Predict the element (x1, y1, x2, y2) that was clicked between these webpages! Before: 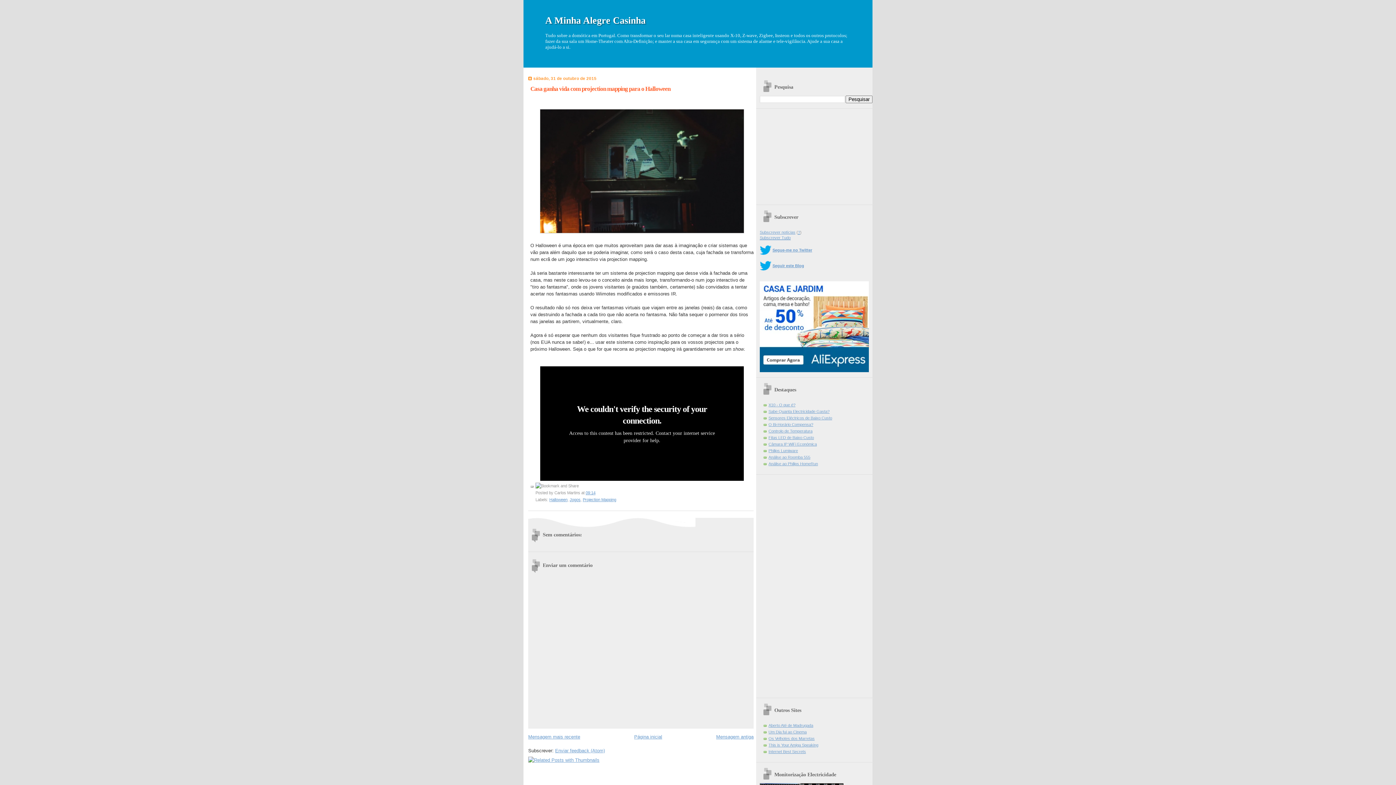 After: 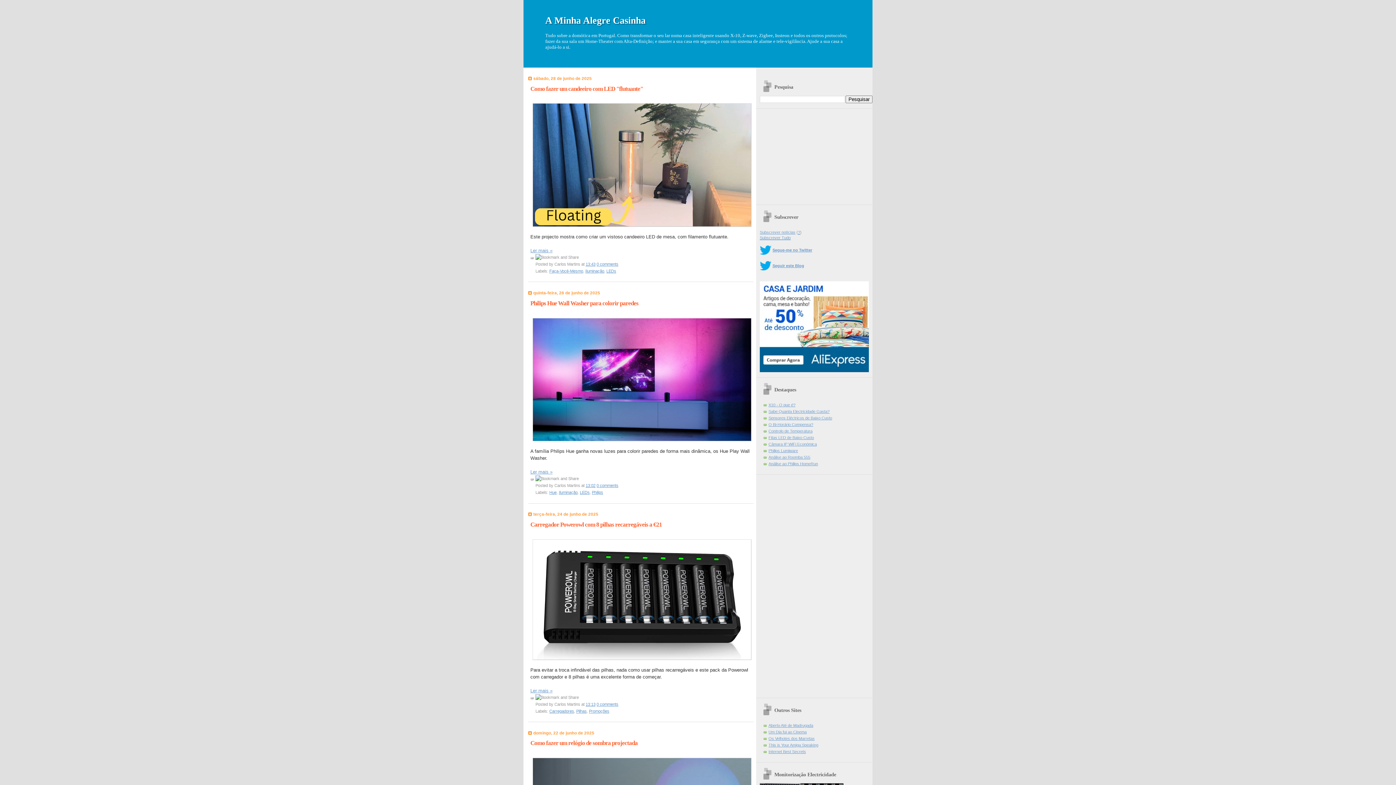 Action: bbox: (545, 15, 645, 25) label: A Minha Alegre Casinha